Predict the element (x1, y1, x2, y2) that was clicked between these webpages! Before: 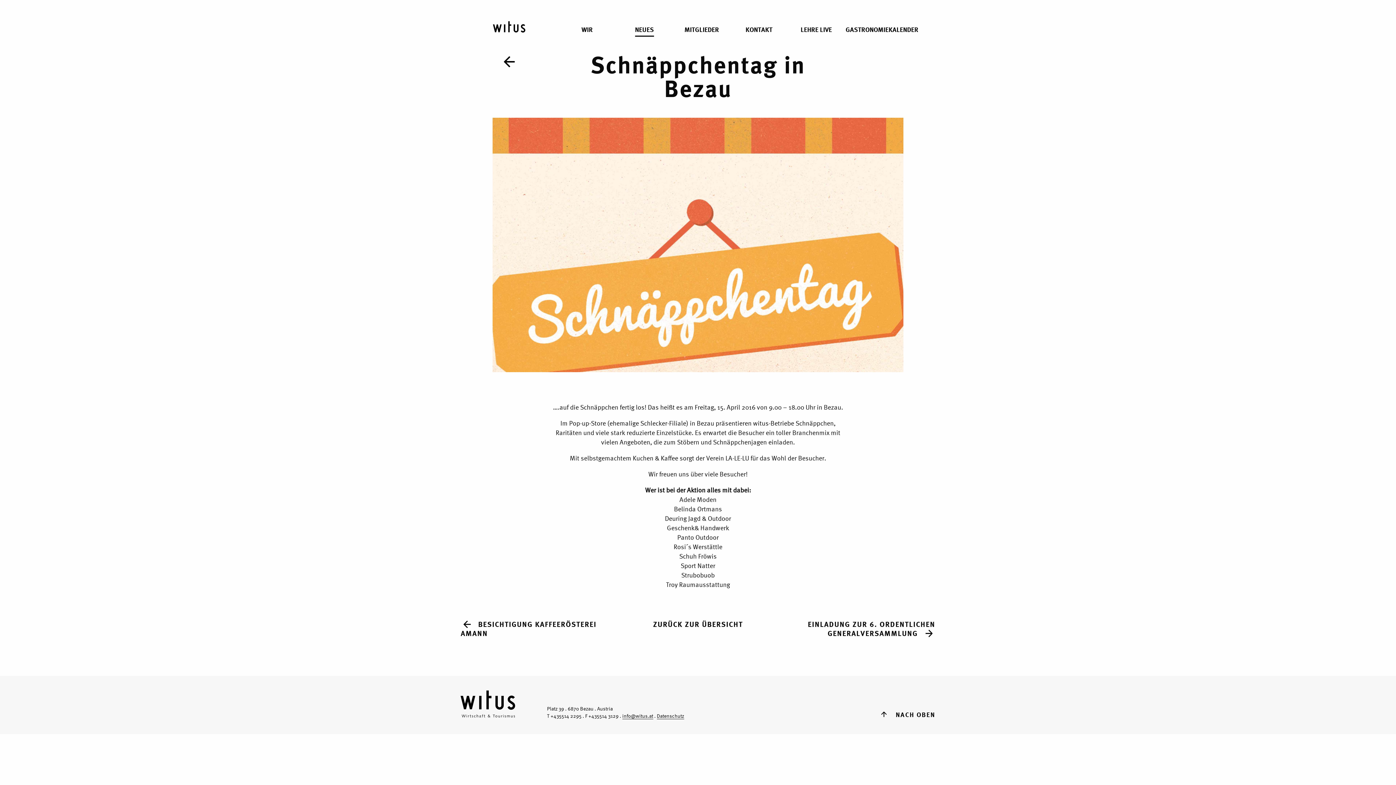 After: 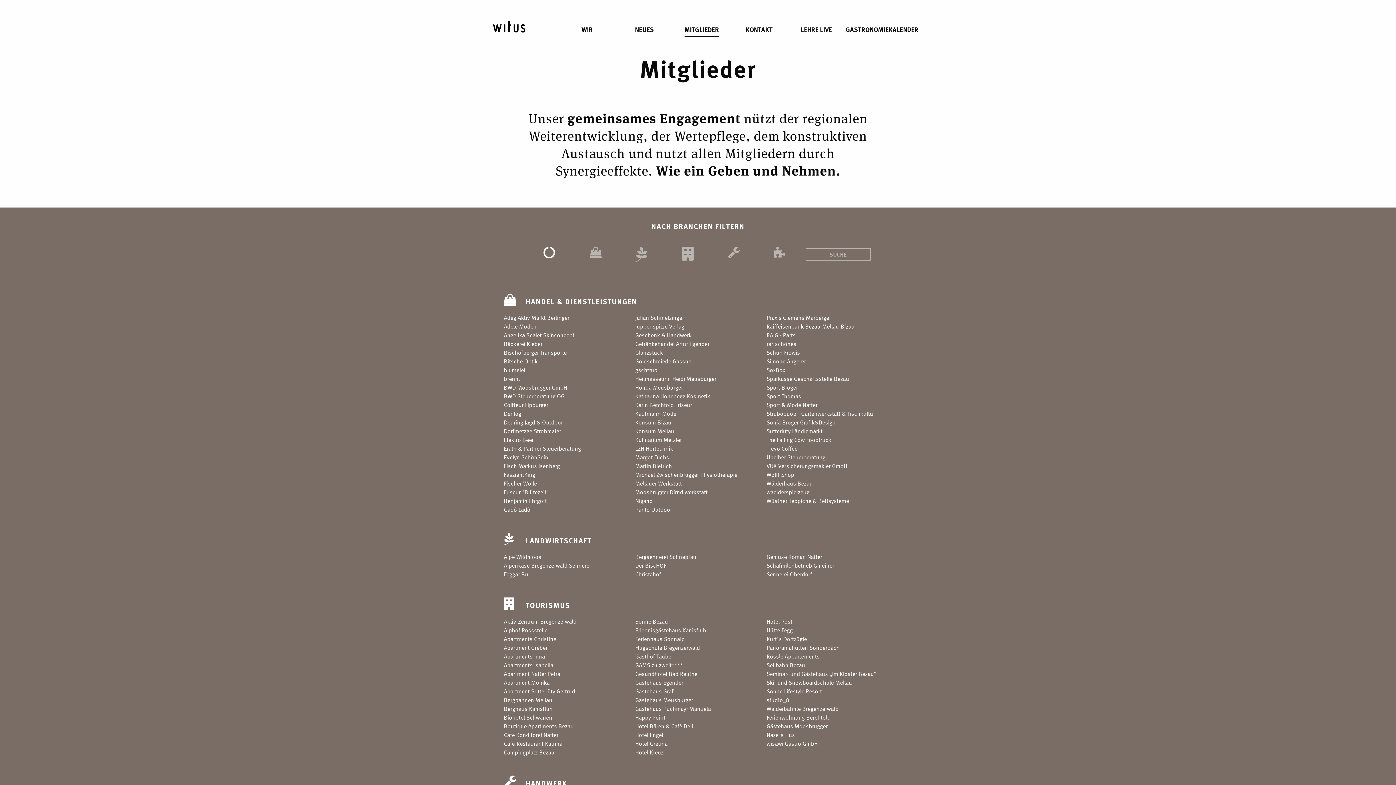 Action: label: MITGLIEDER bbox: (684, 21, 719, 35)